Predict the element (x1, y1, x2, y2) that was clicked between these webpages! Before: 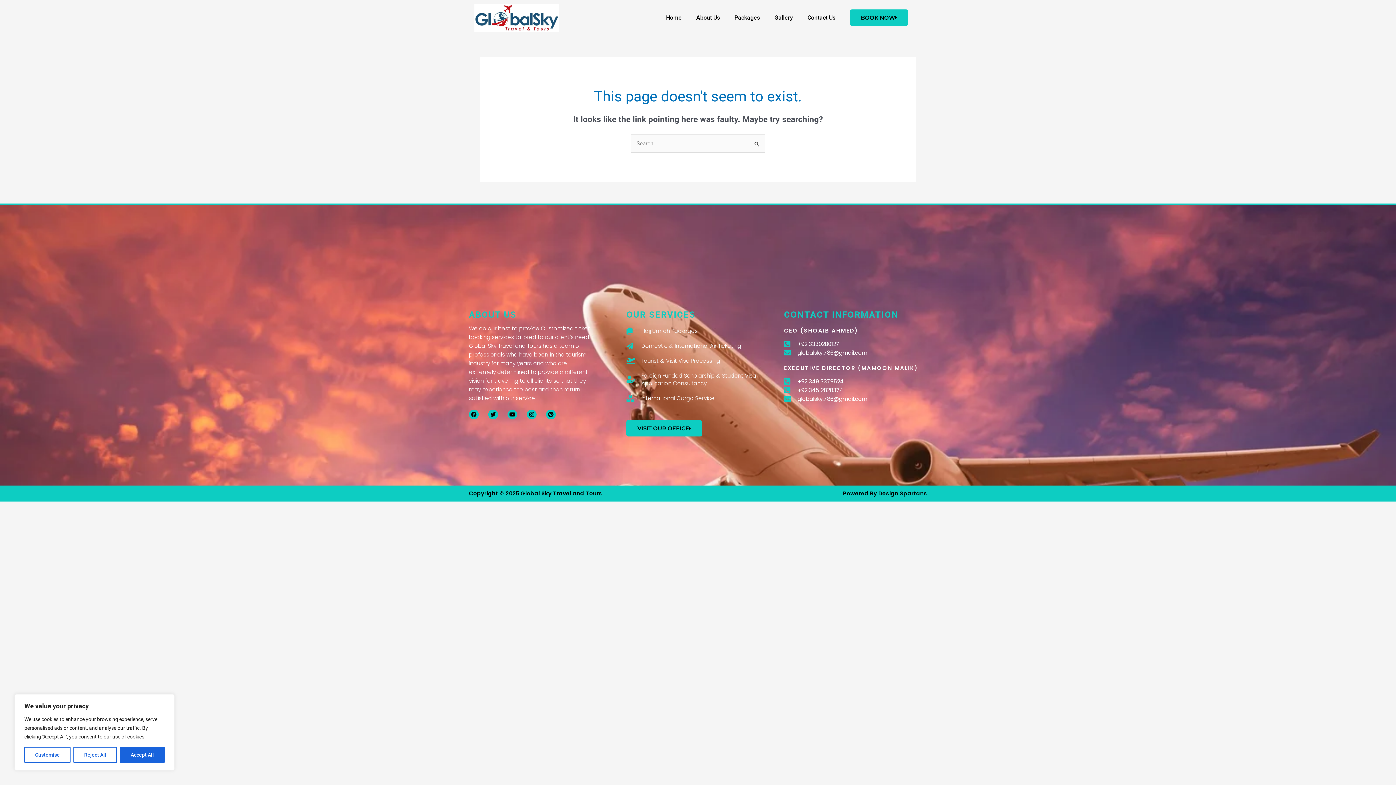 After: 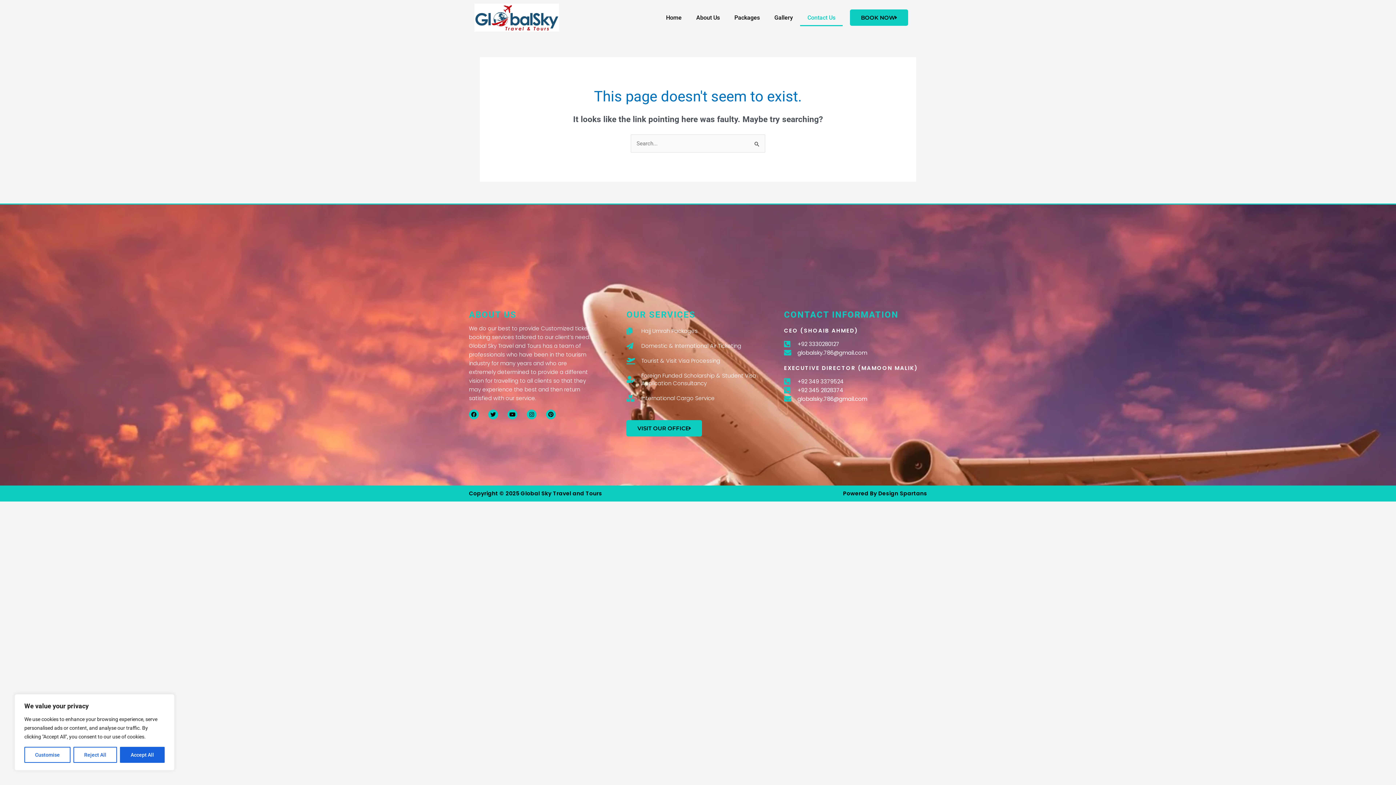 Action: bbox: (800, 9, 842, 26) label: Contact Us